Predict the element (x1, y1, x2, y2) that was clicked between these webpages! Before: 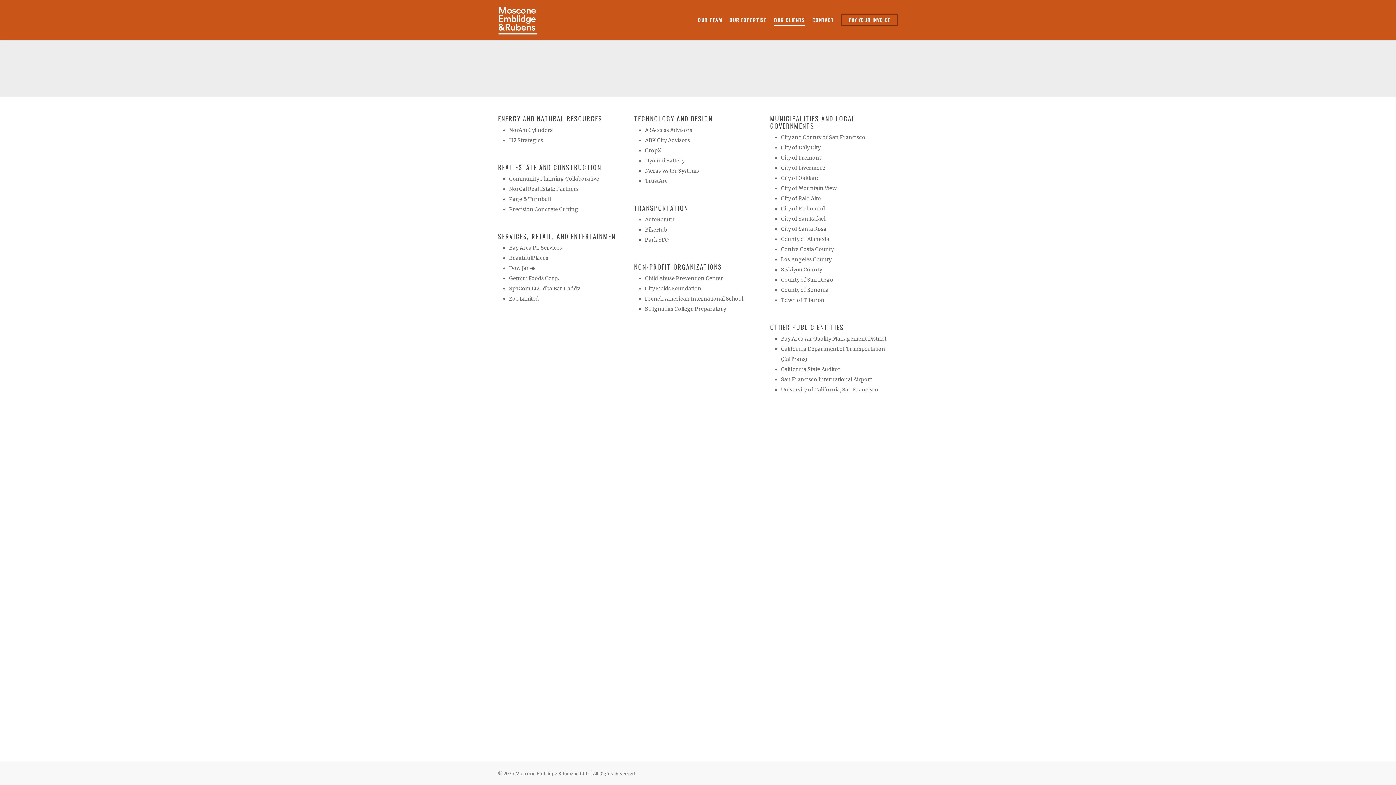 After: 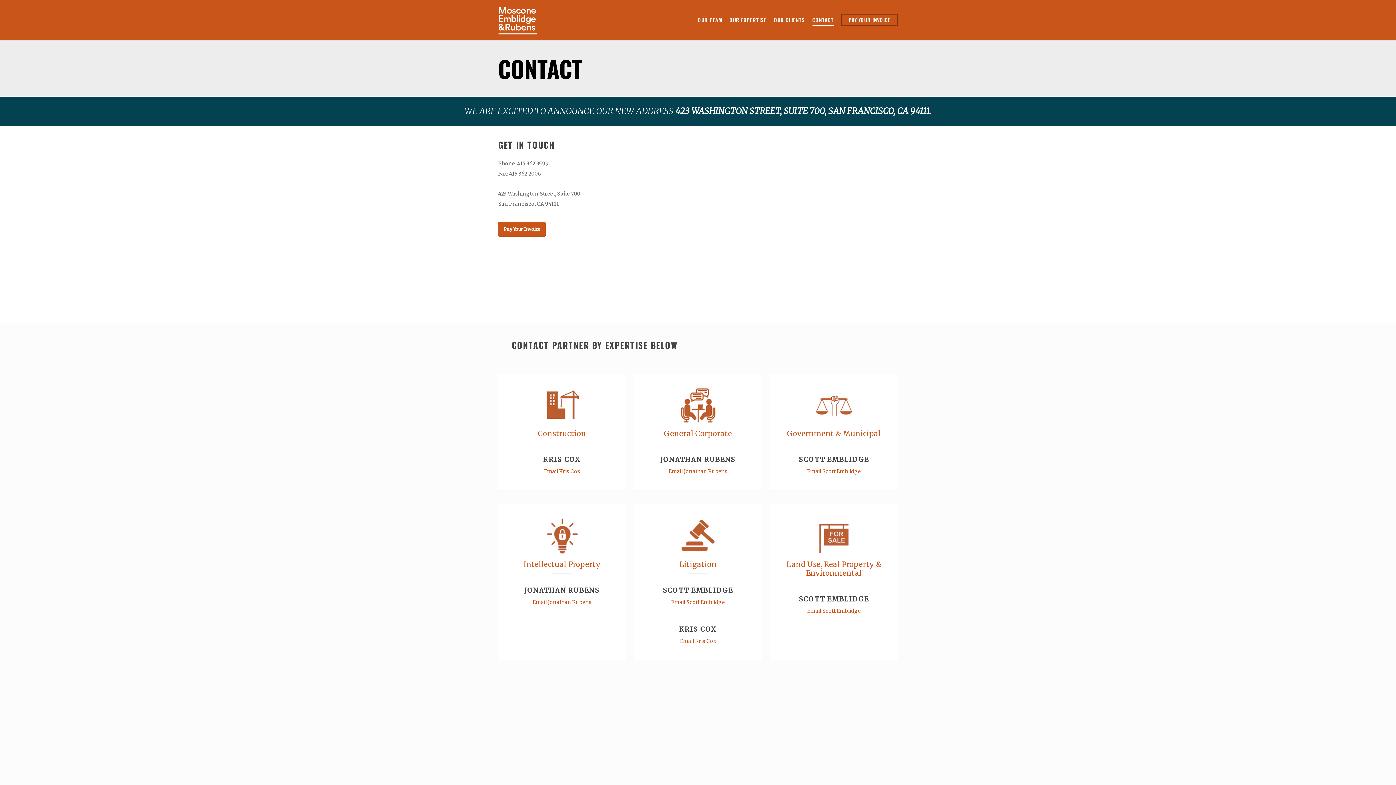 Action: bbox: (812, 17, 834, 22) label: CONTACT